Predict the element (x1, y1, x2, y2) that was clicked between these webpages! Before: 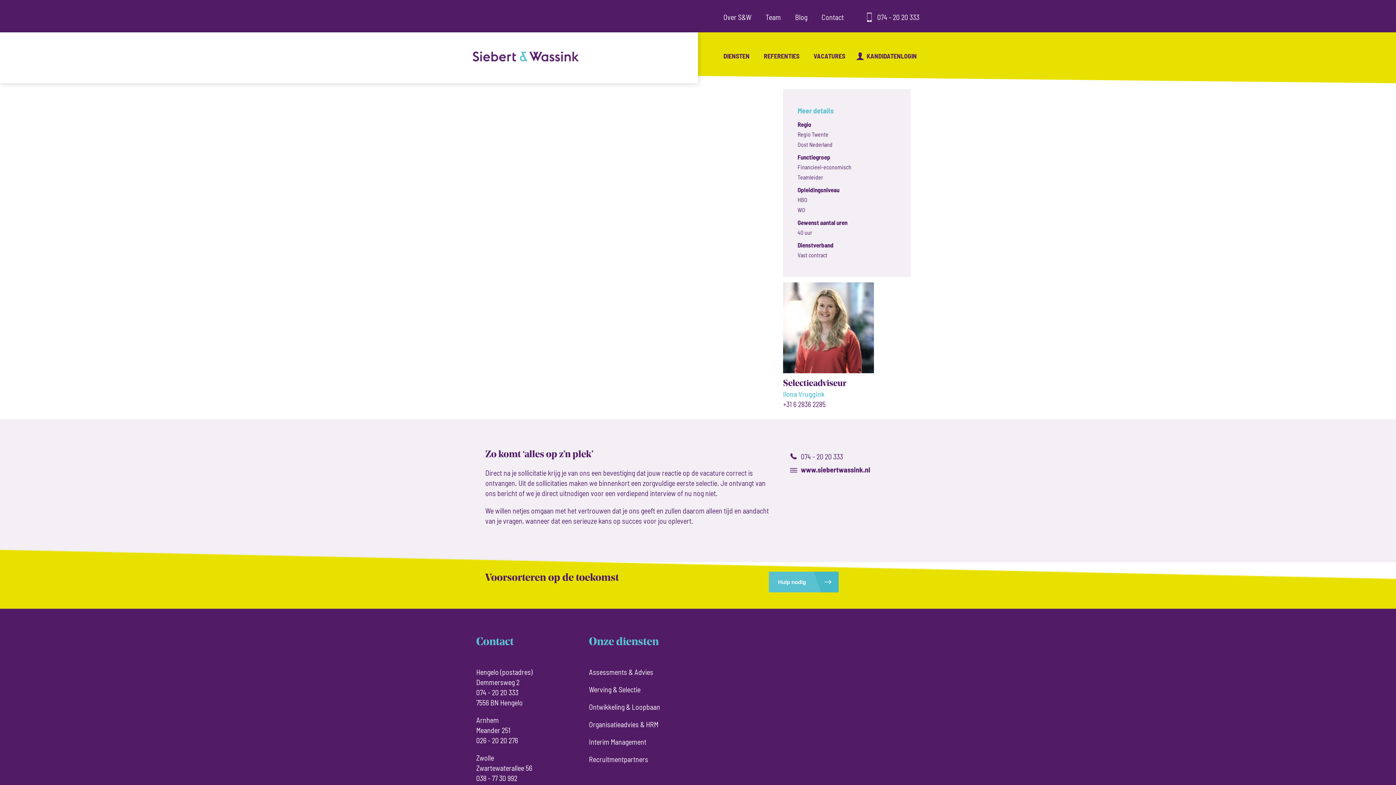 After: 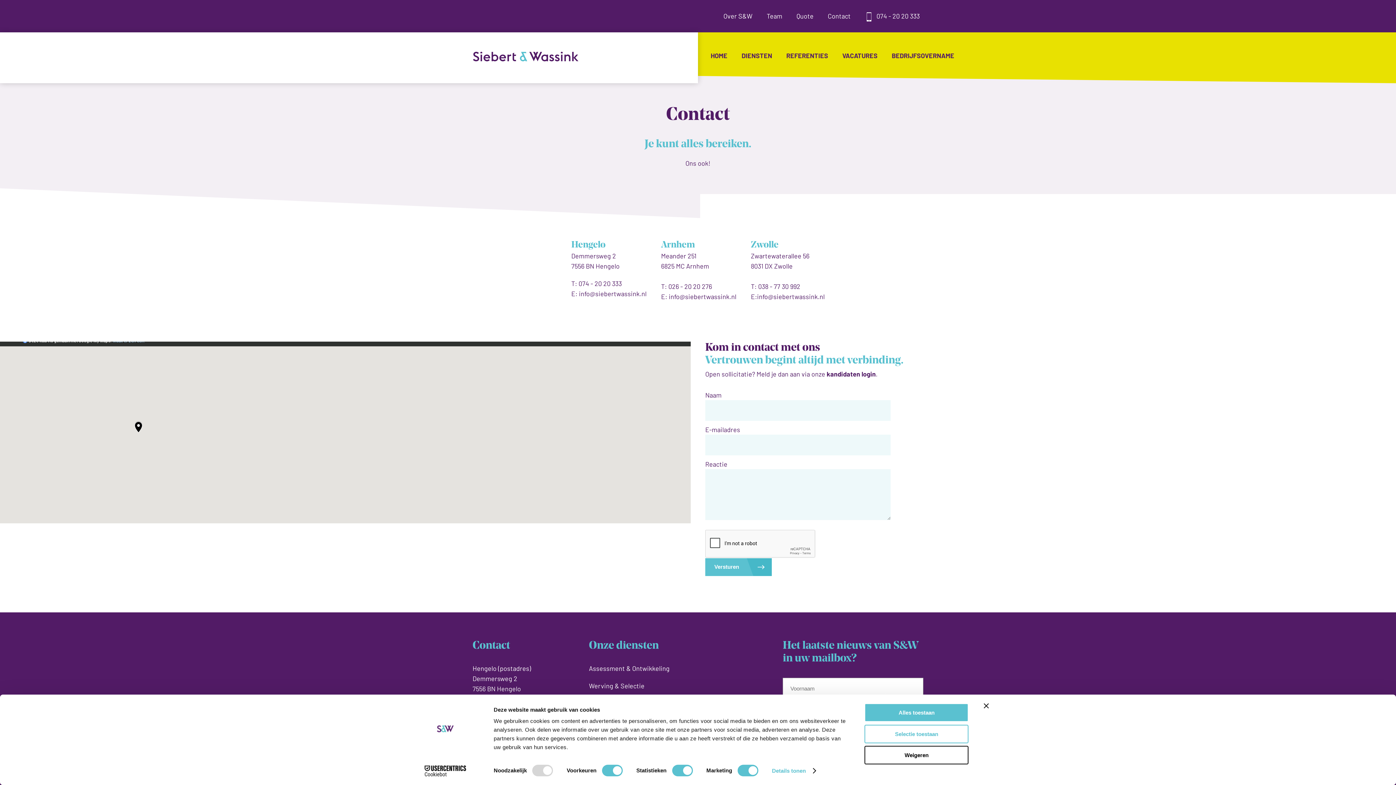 Action: label: Contact bbox: (821, 12, 844, 21)